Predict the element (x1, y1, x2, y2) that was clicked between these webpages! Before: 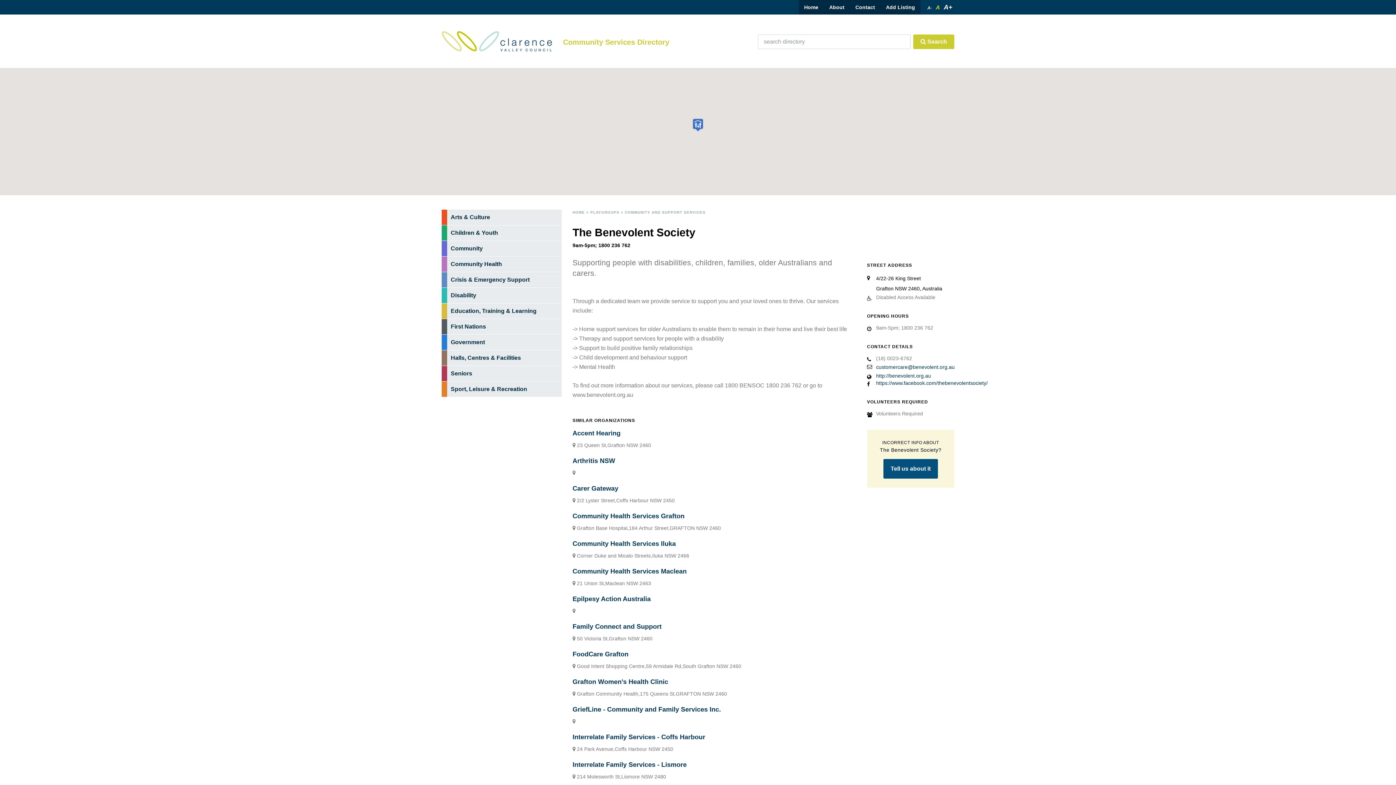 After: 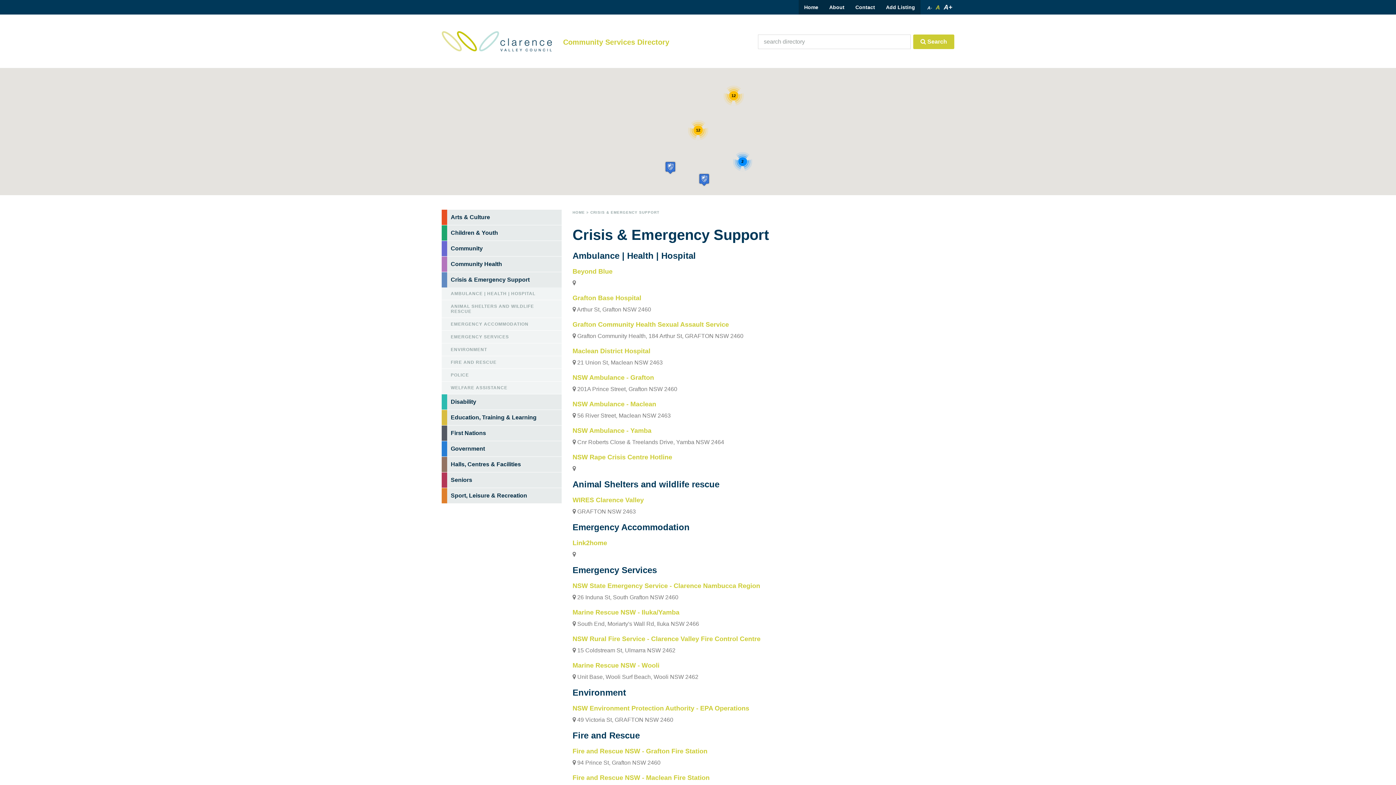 Action: label: Crisis & Emergency Support bbox: (441, 272, 561, 287)